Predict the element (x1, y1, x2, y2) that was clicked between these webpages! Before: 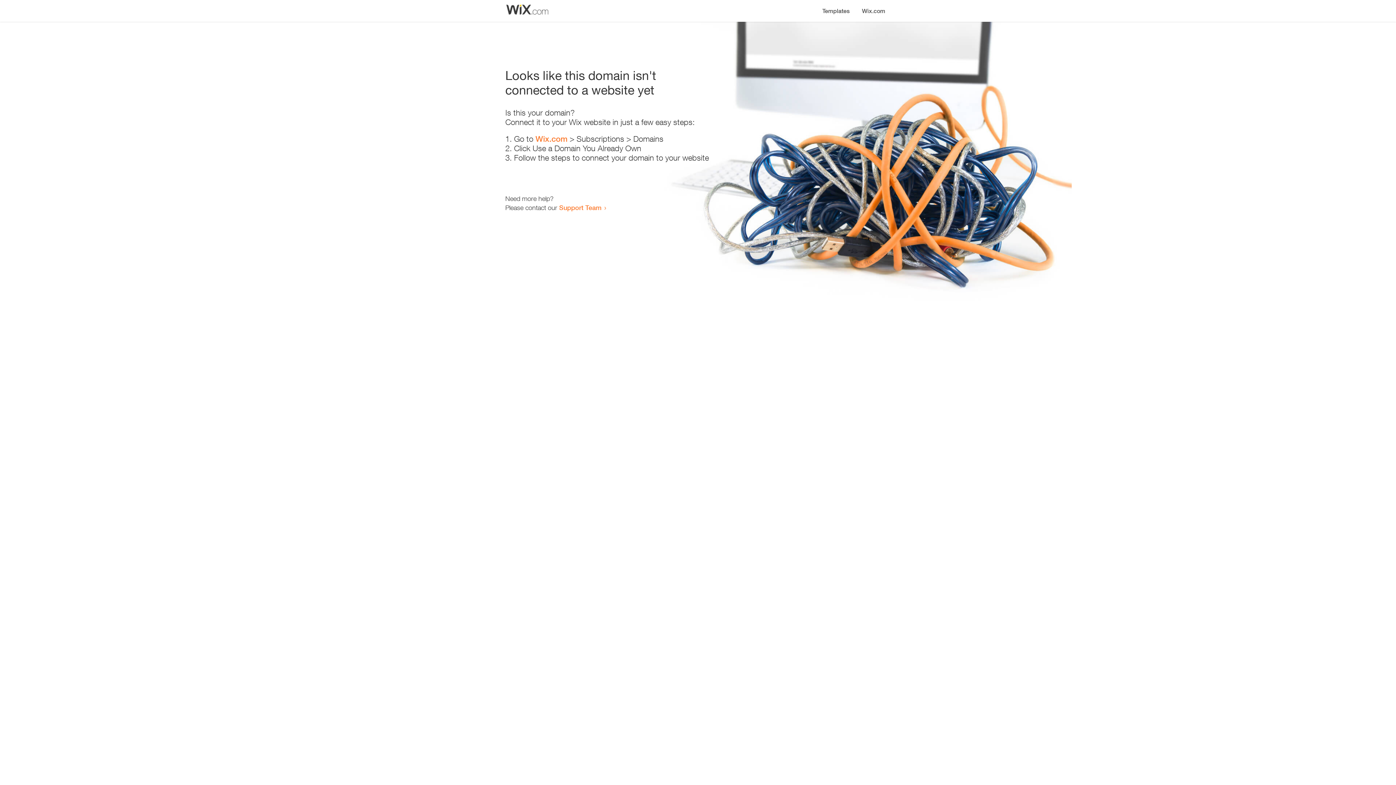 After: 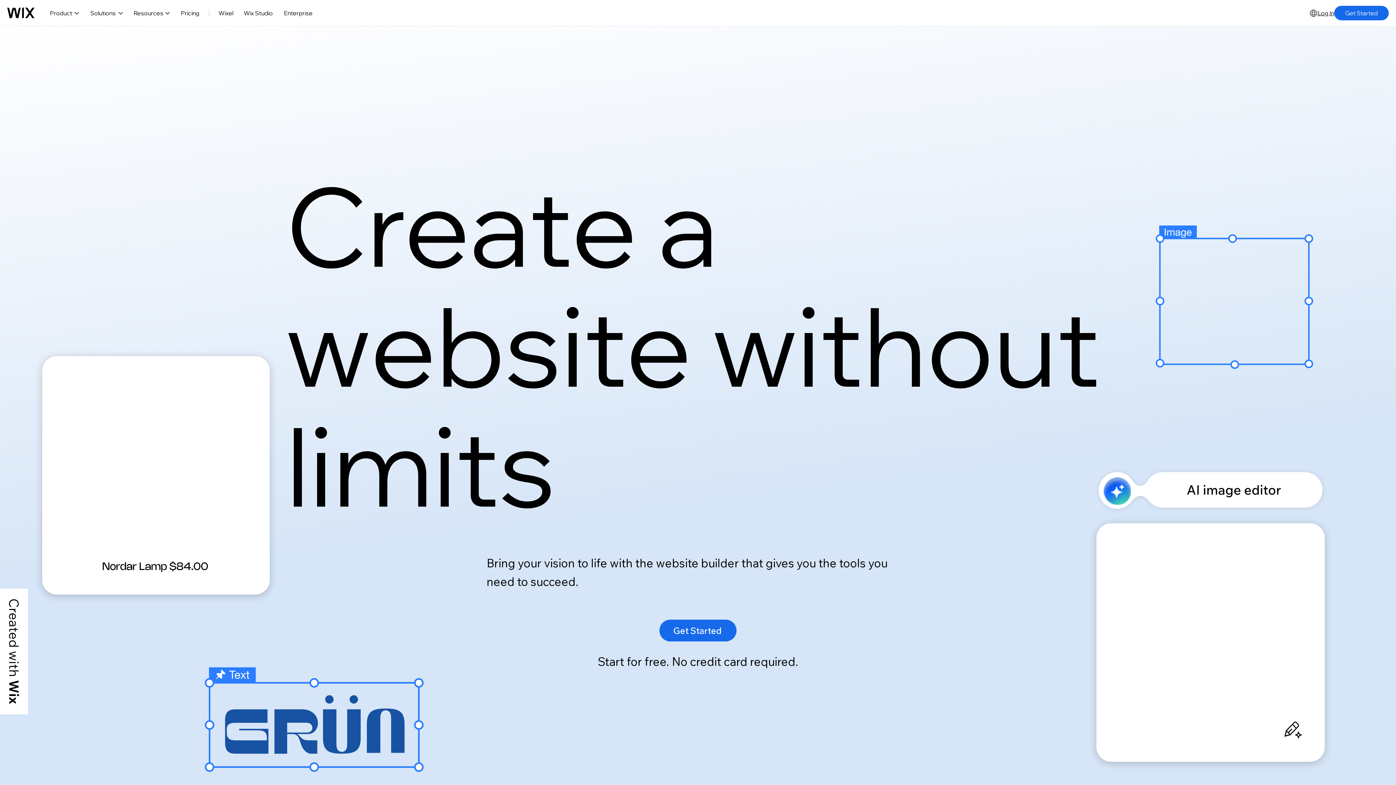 Action: bbox: (856, 0, 890, 14) label: Wix.com